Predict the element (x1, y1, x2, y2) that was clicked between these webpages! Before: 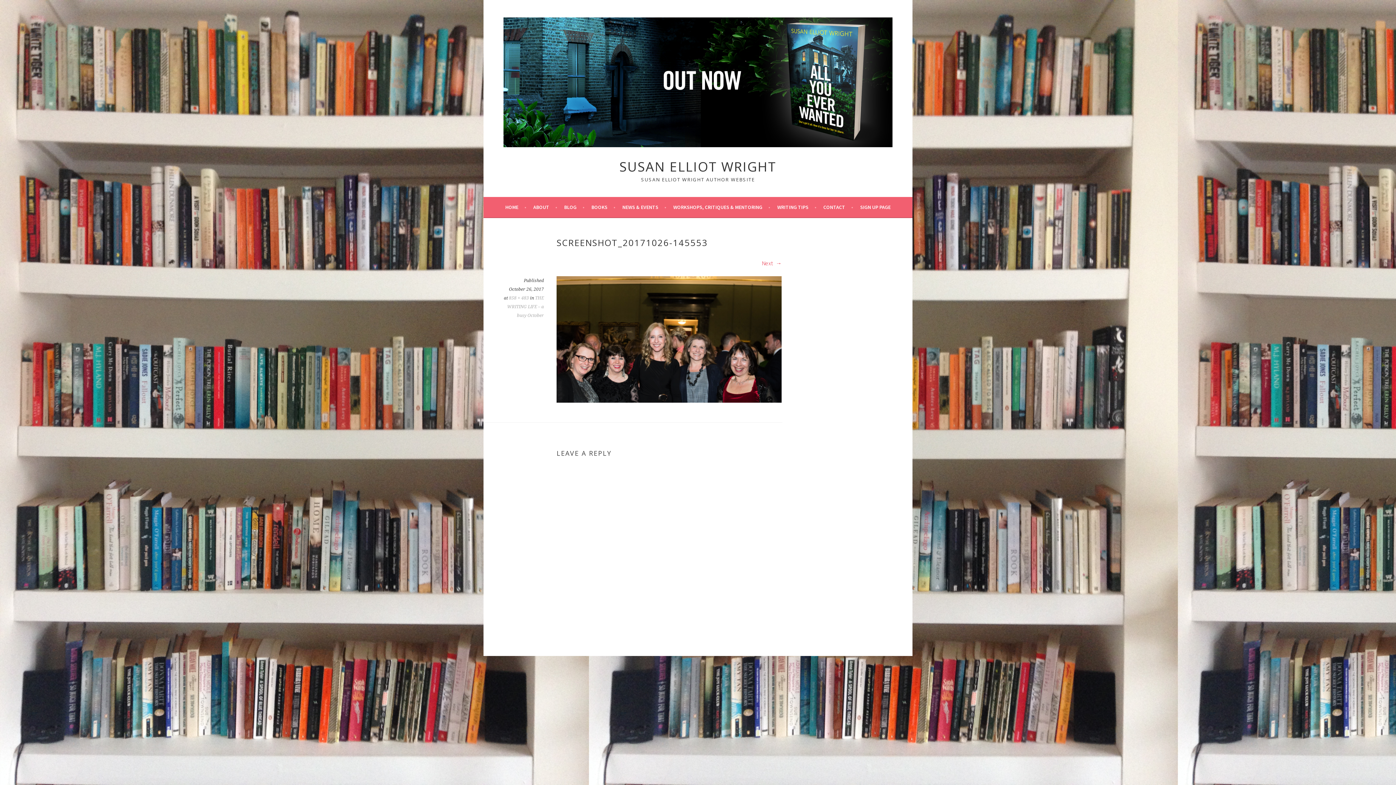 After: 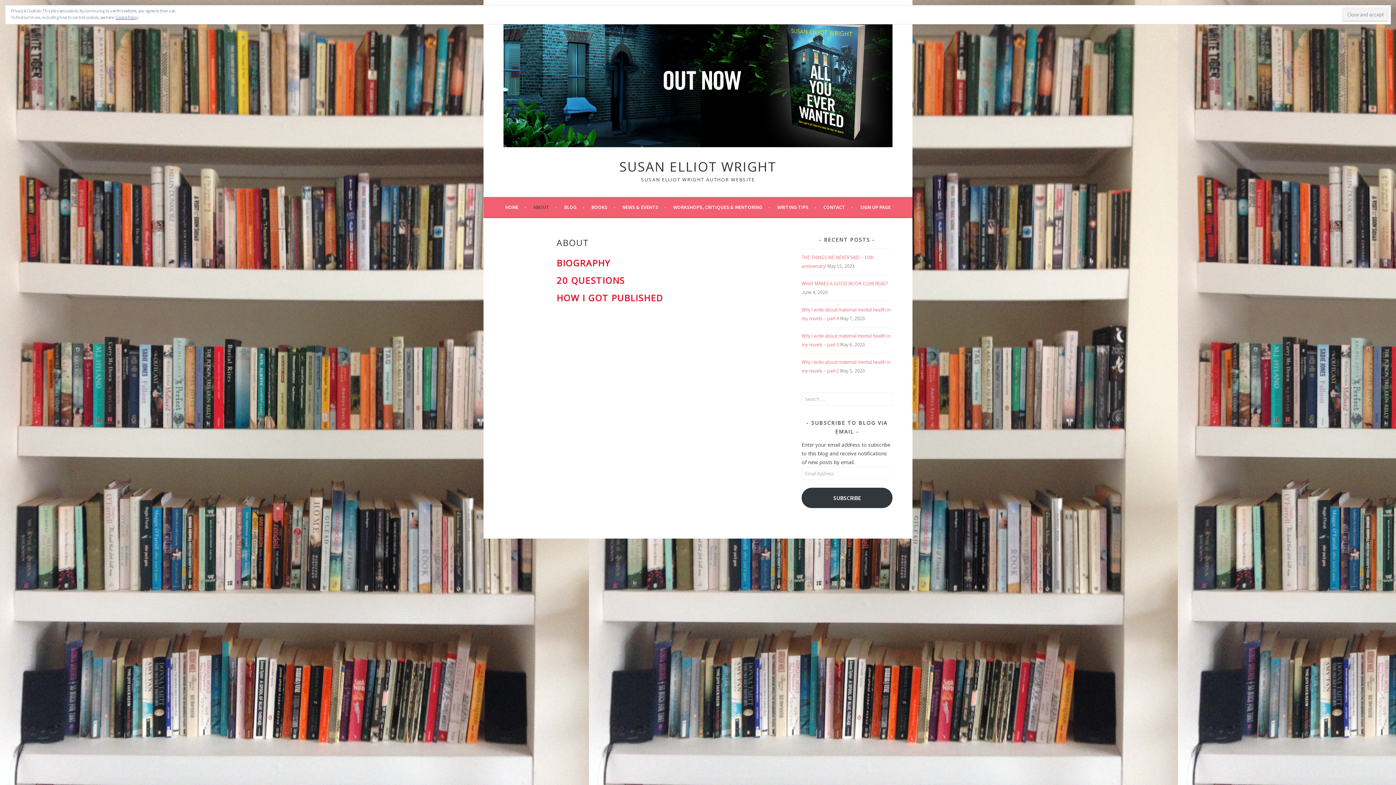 Action: label: ABOUT bbox: (533, 202, 557, 211)